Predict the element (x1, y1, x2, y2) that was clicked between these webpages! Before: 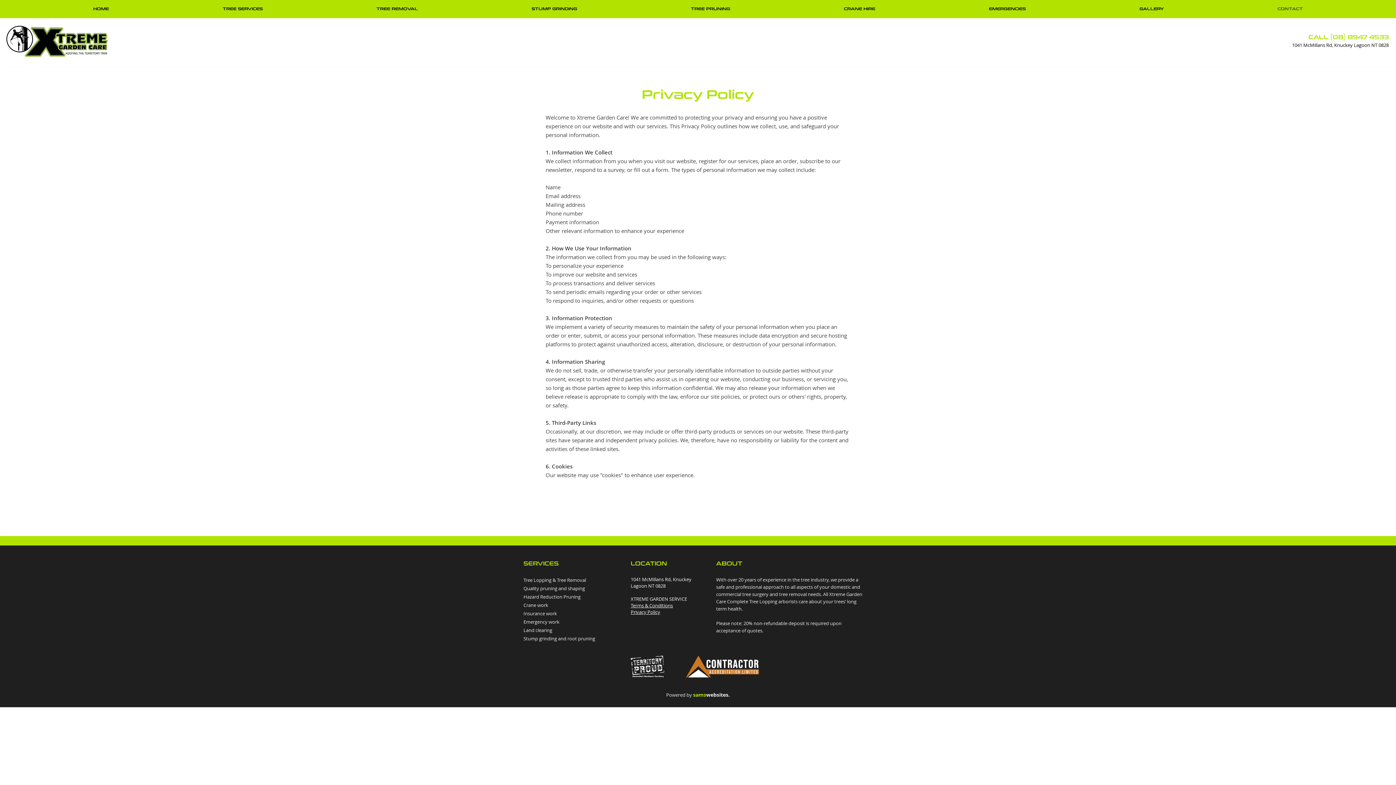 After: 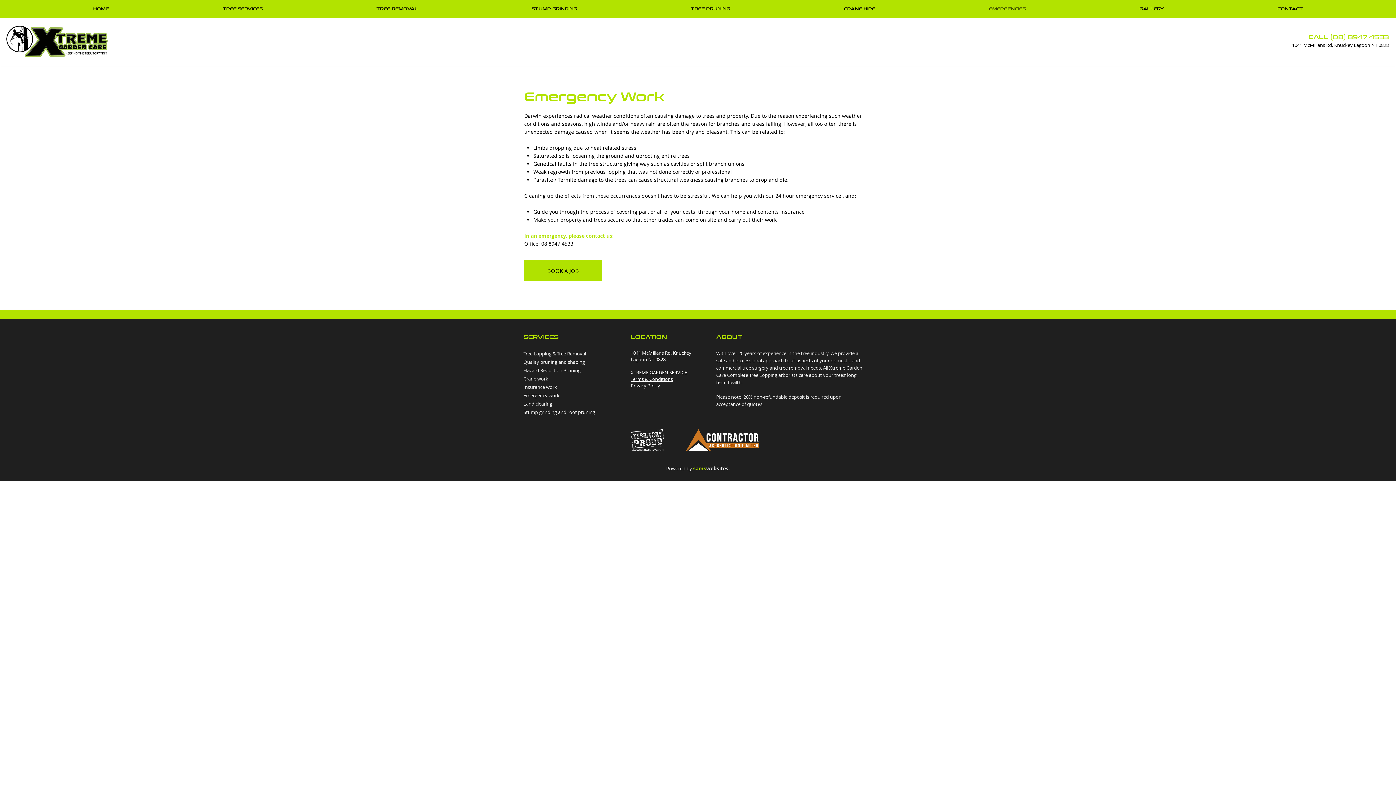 Action: bbox: (932, 0, 1082, 18) label: EMERGENCIES